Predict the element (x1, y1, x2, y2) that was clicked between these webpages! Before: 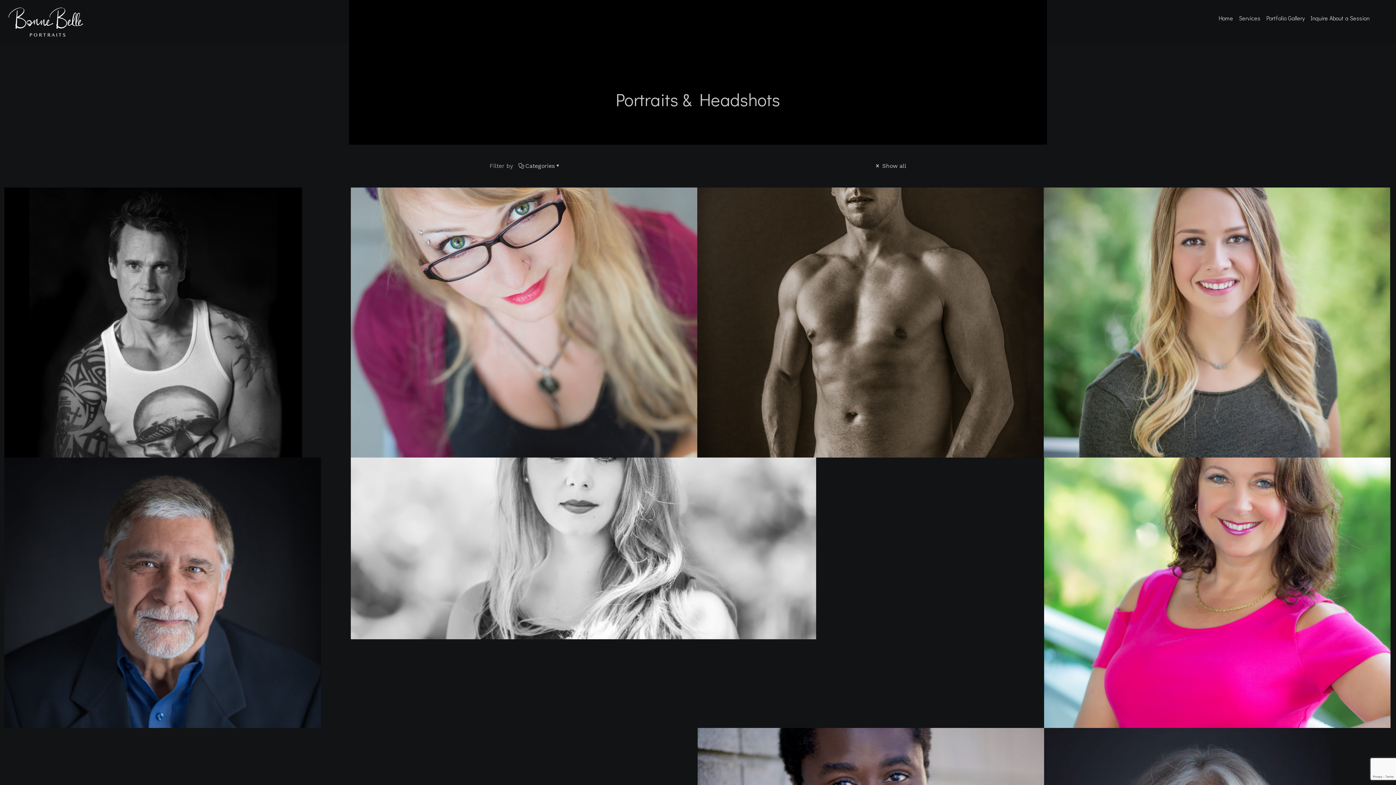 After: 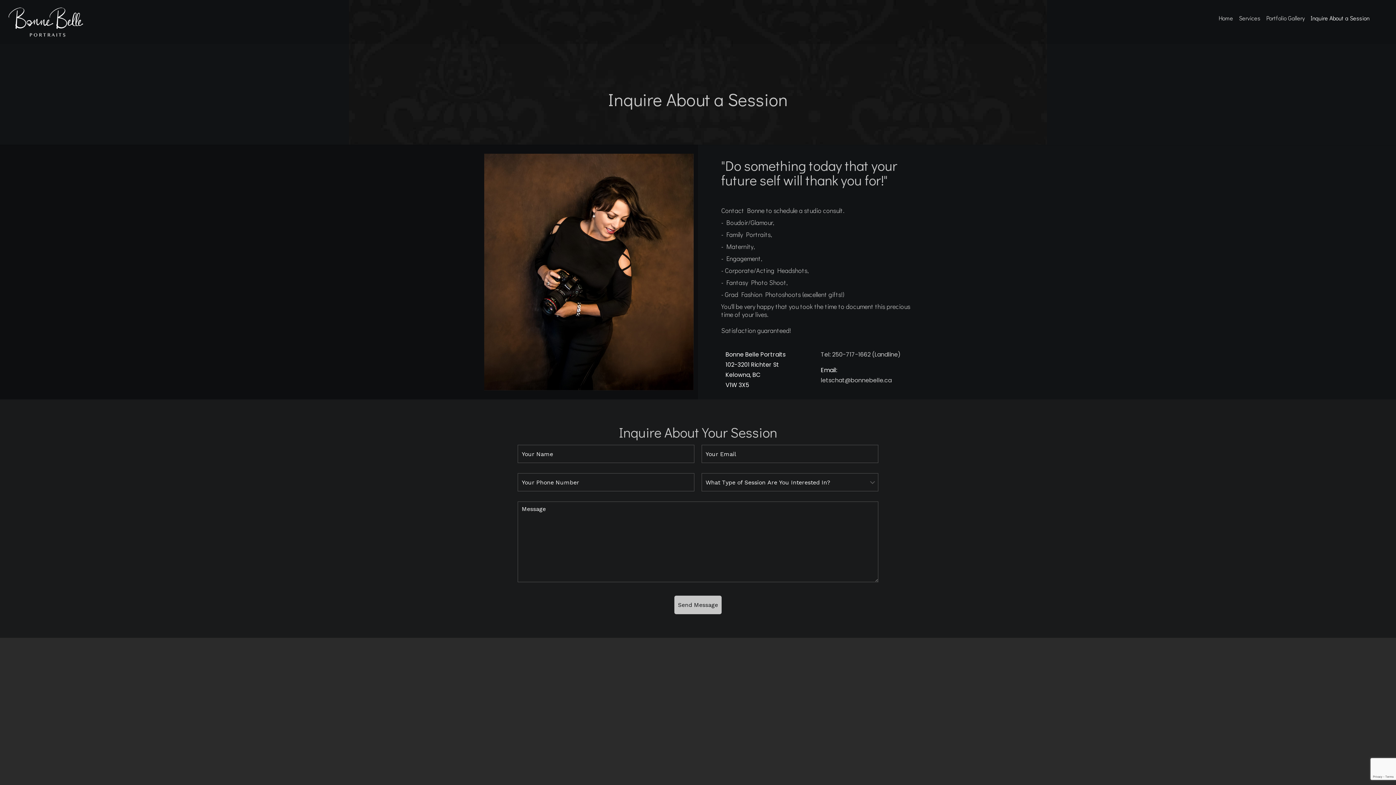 Action: label: Inquire About a Session bbox: (1308, 0, 1372, 36)